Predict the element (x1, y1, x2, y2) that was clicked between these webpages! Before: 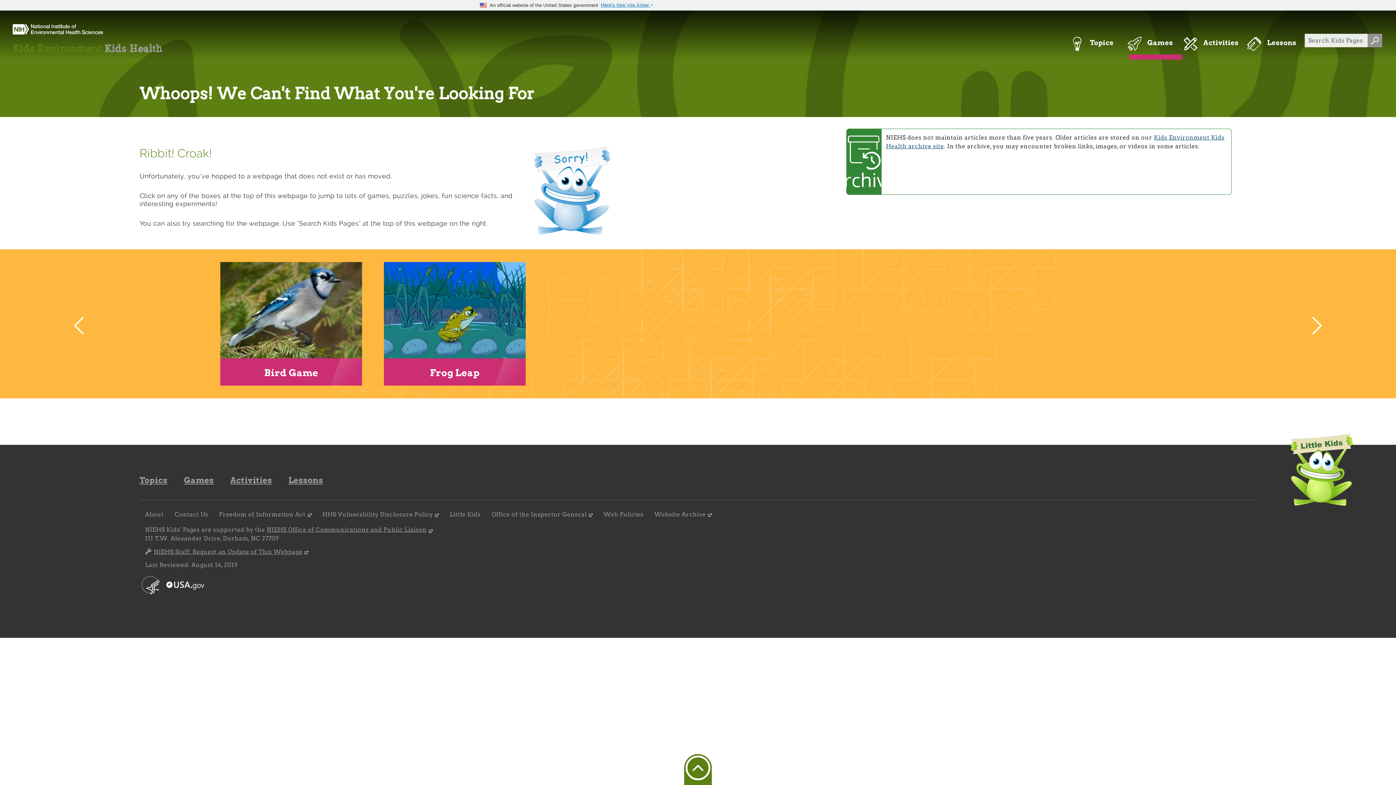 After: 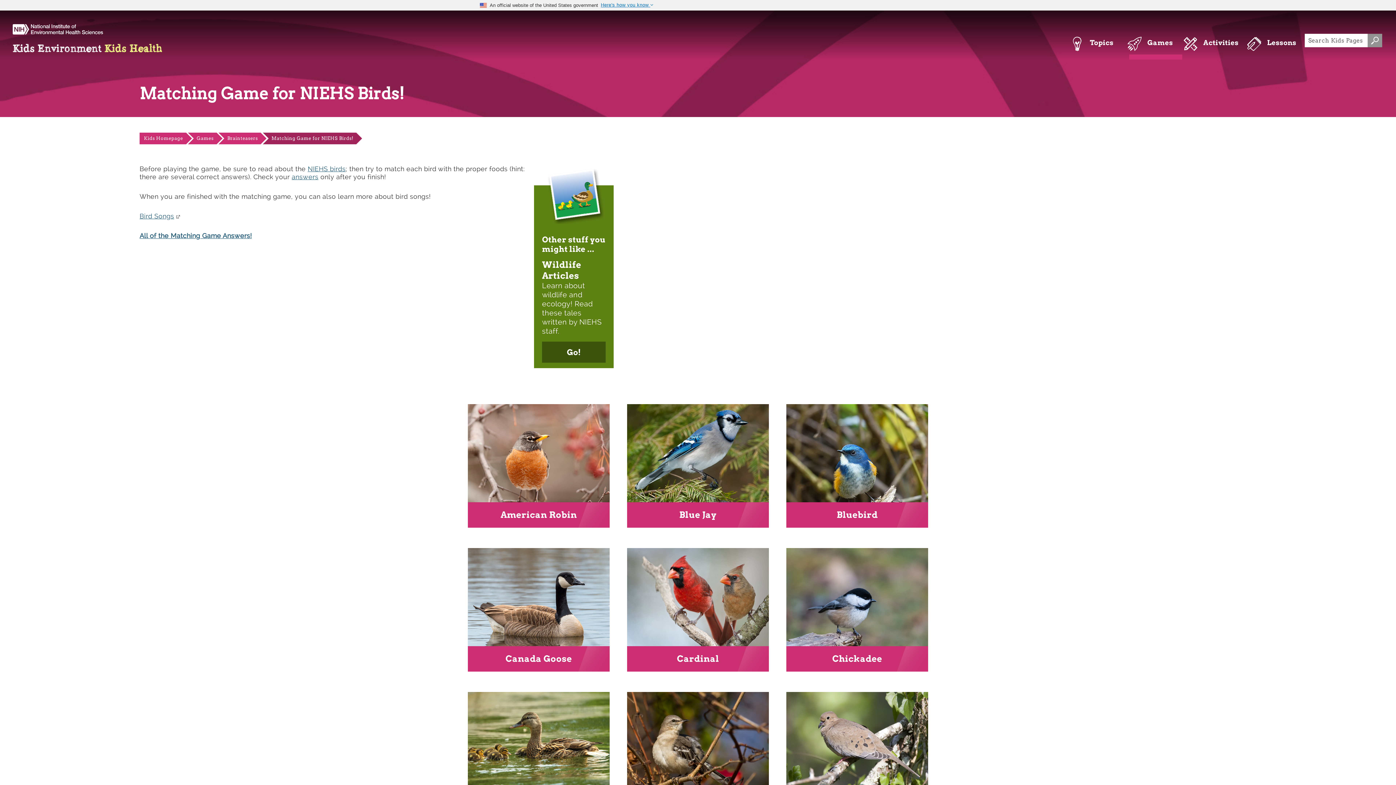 Action: bbox: (220, 262, 362, 390) label: Bird Game